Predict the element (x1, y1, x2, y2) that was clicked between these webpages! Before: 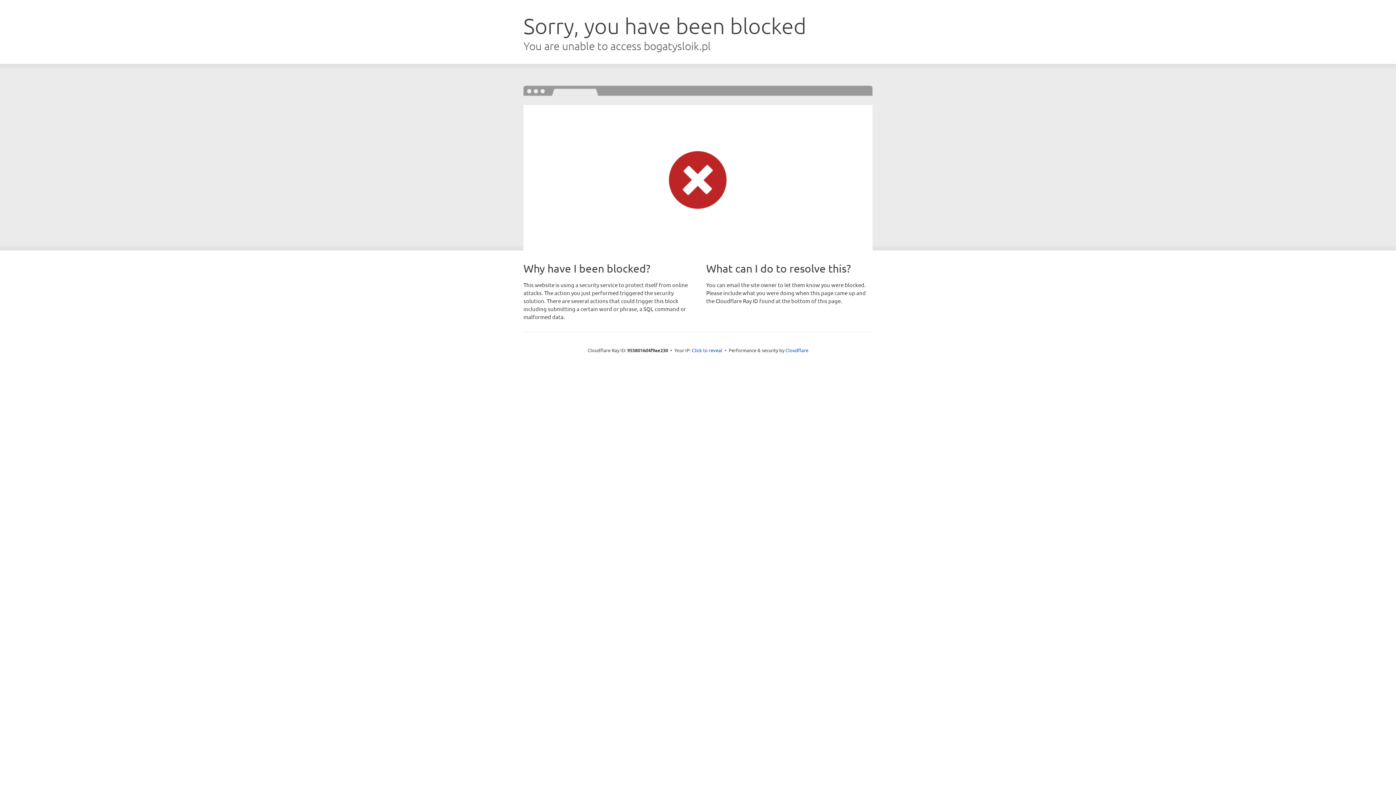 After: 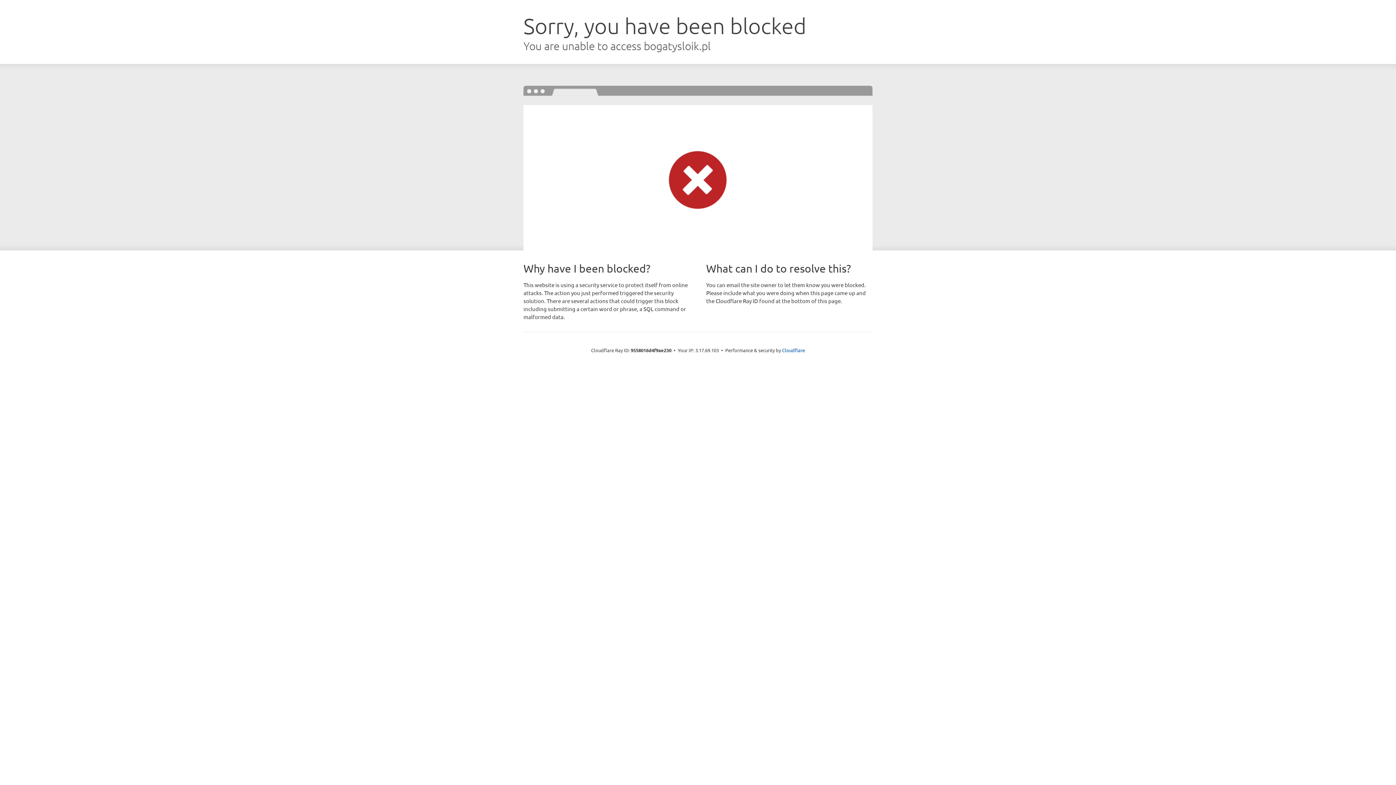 Action: label: Click to reveal bbox: (692, 346, 722, 353)